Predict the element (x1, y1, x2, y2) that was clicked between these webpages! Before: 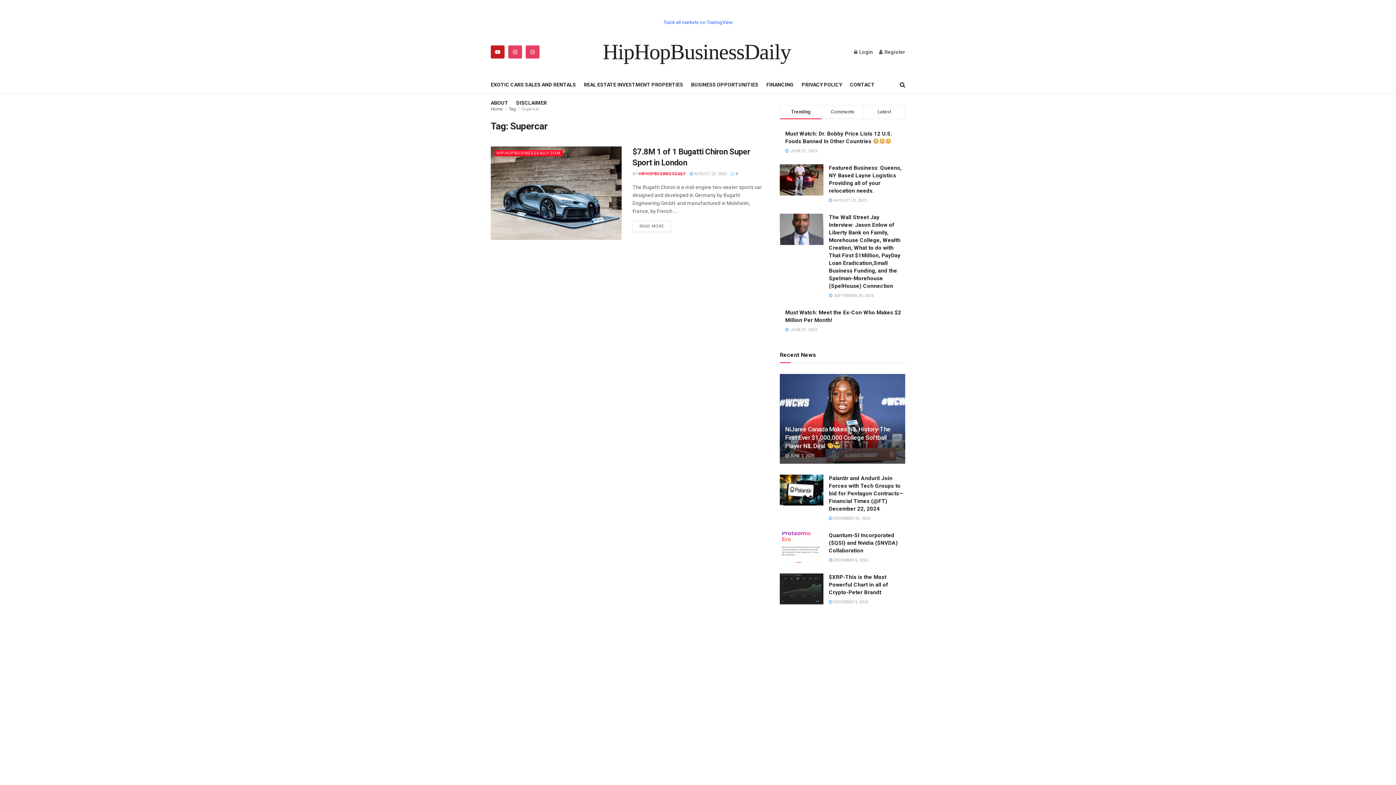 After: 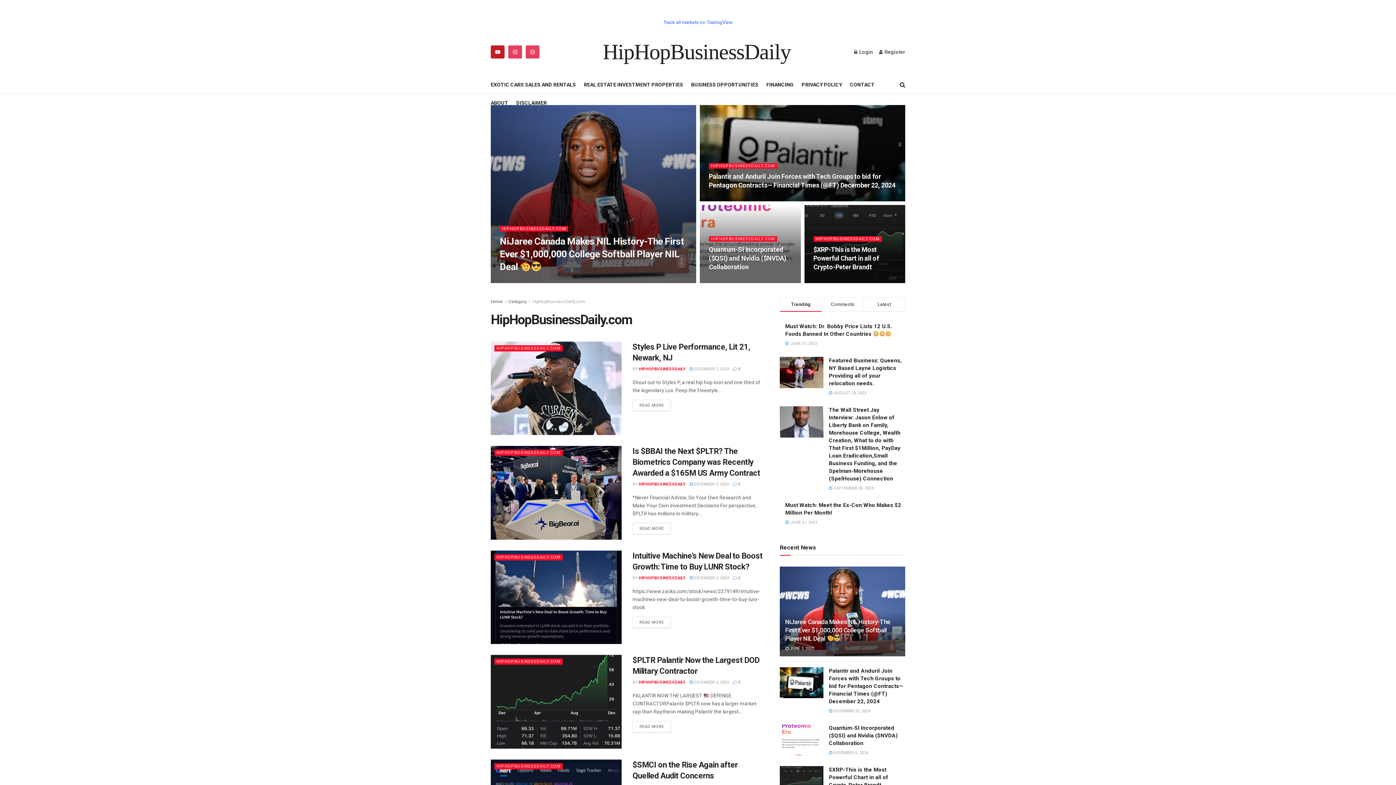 Action: label: HIPHOPBUSINESSDAILY.COM bbox: (494, 150, 562, 156)